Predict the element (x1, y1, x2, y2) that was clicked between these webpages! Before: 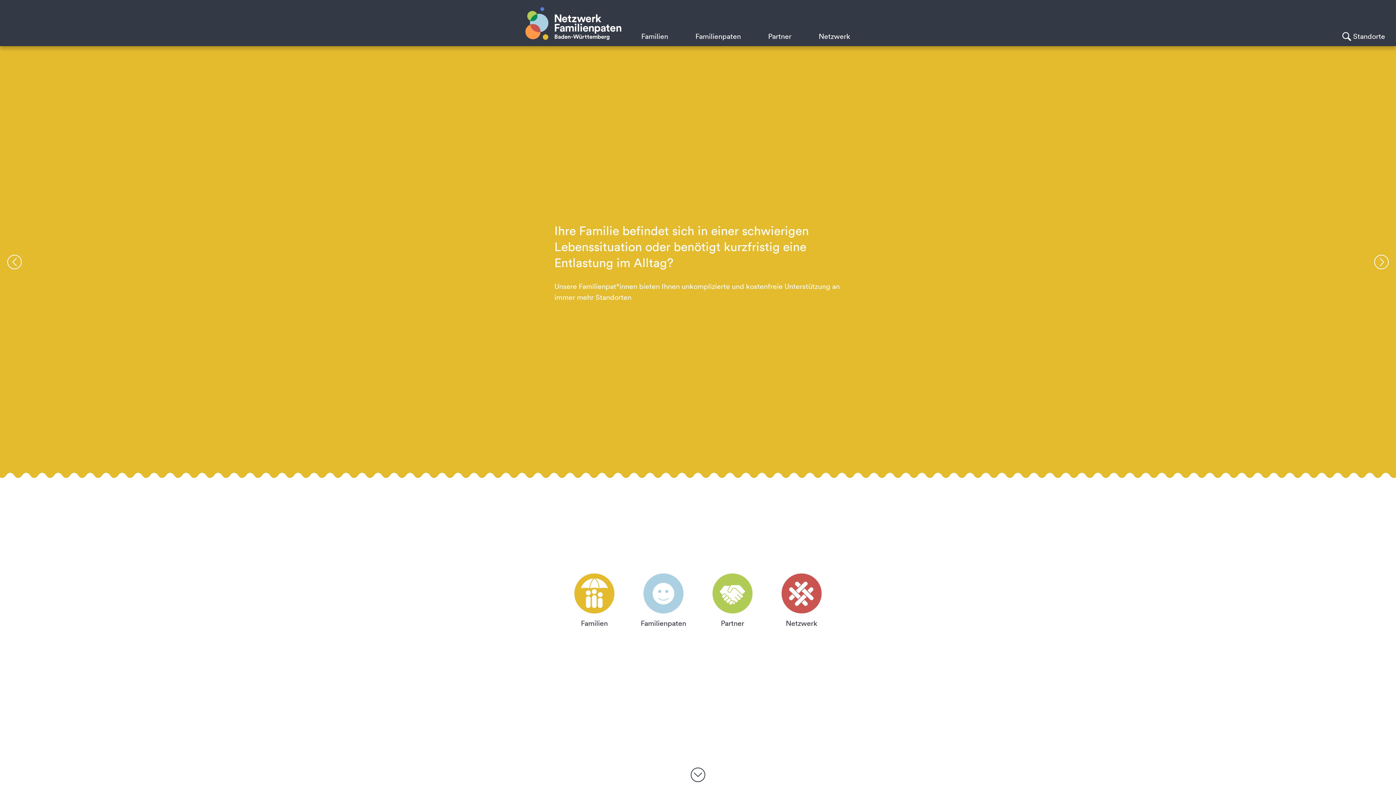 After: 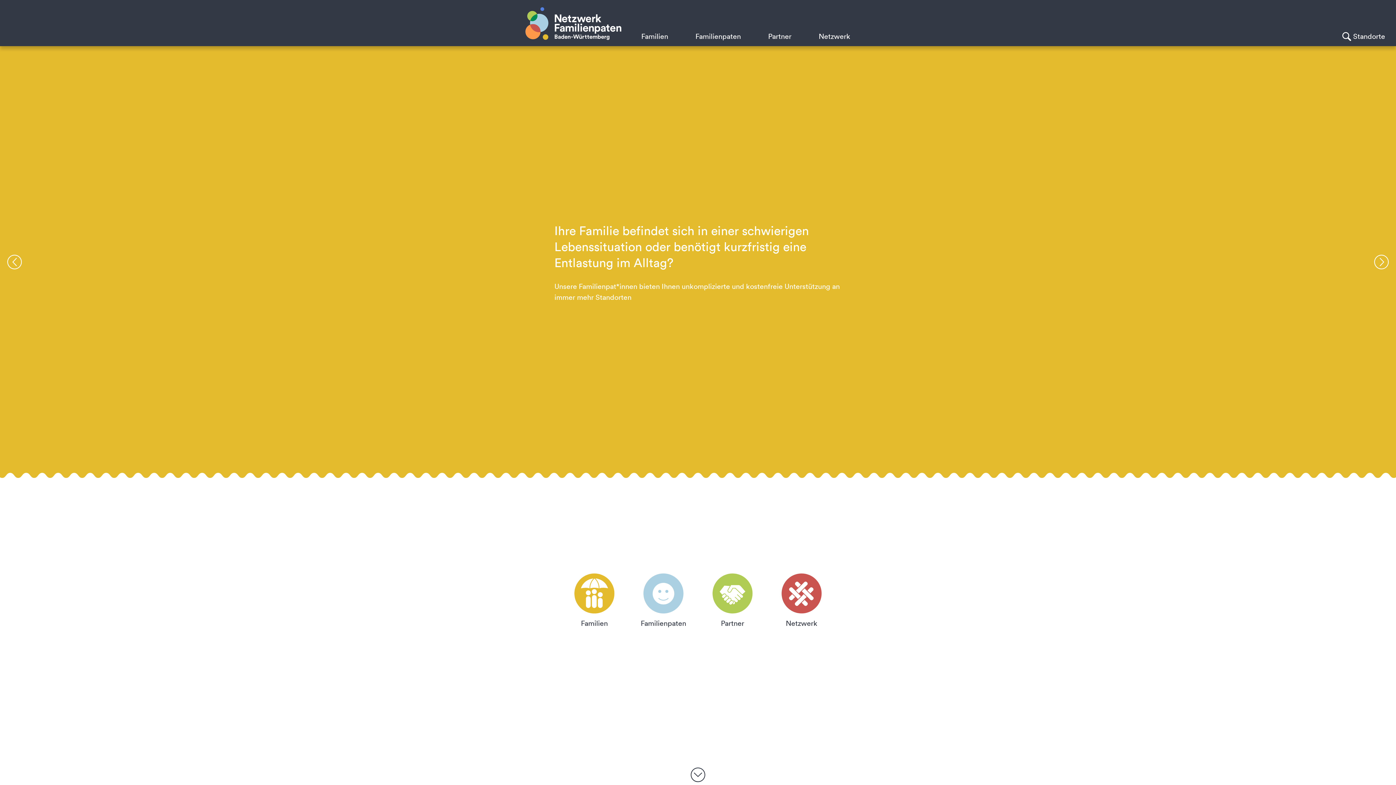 Action: bbox: (1374, 255, 1389, 269) label:  